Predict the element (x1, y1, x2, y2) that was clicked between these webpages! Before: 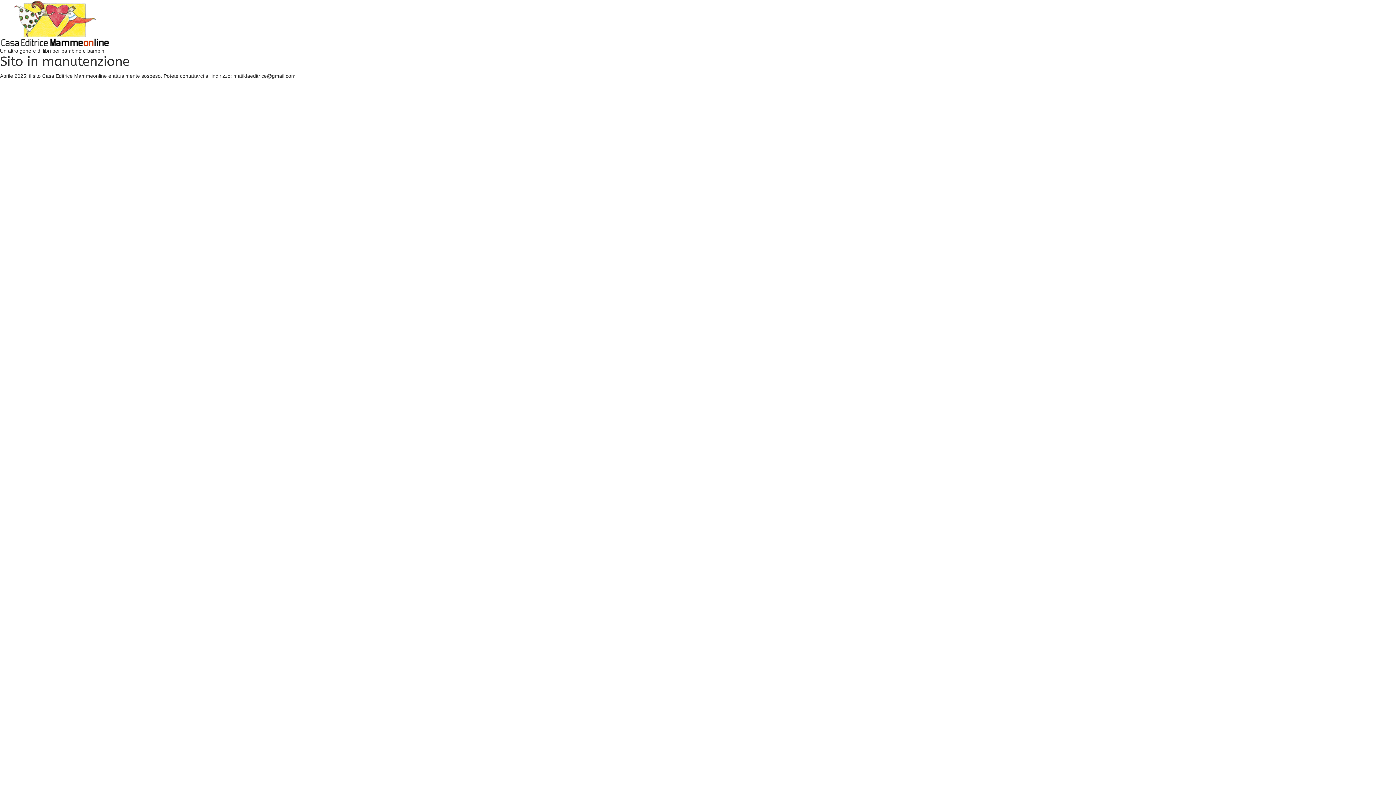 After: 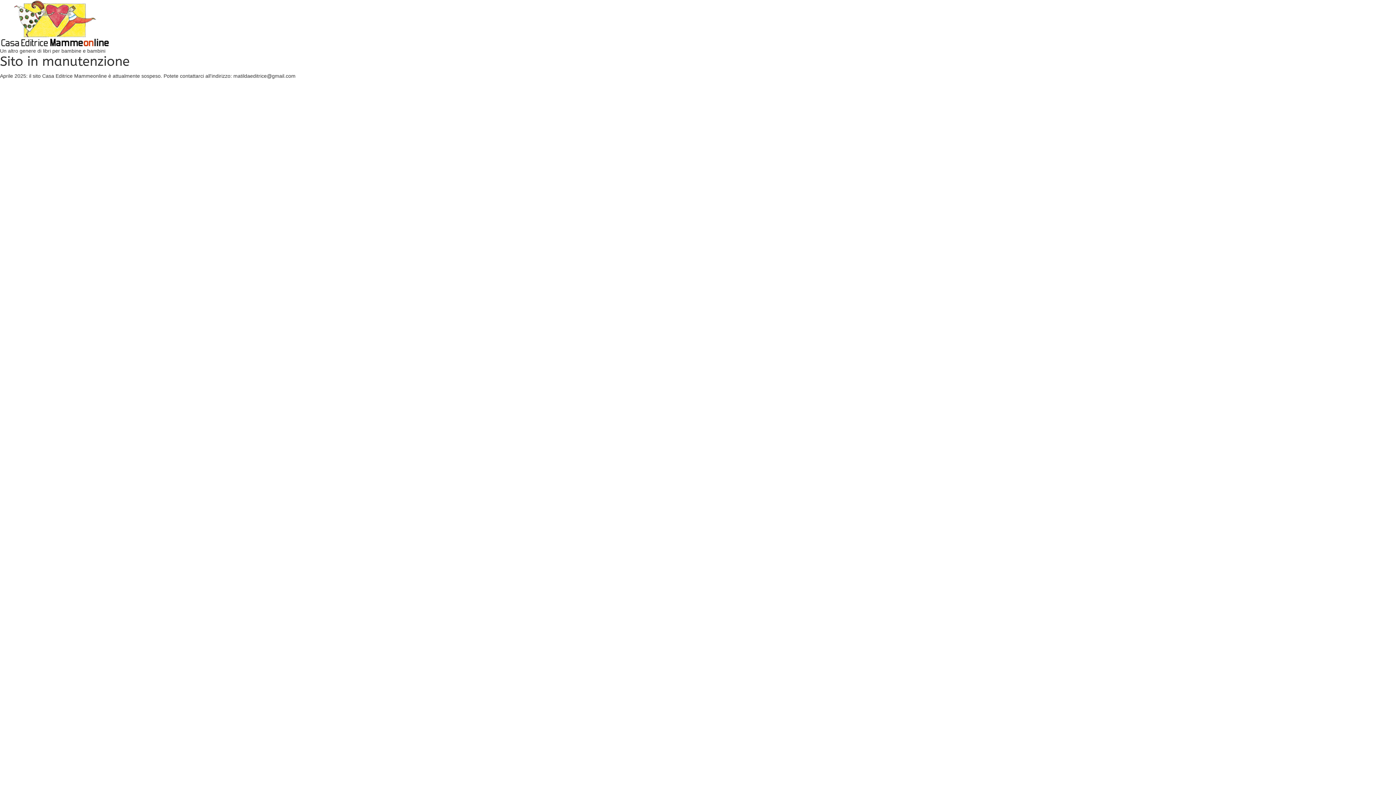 Action: bbox: (0, 20, 110, 26)